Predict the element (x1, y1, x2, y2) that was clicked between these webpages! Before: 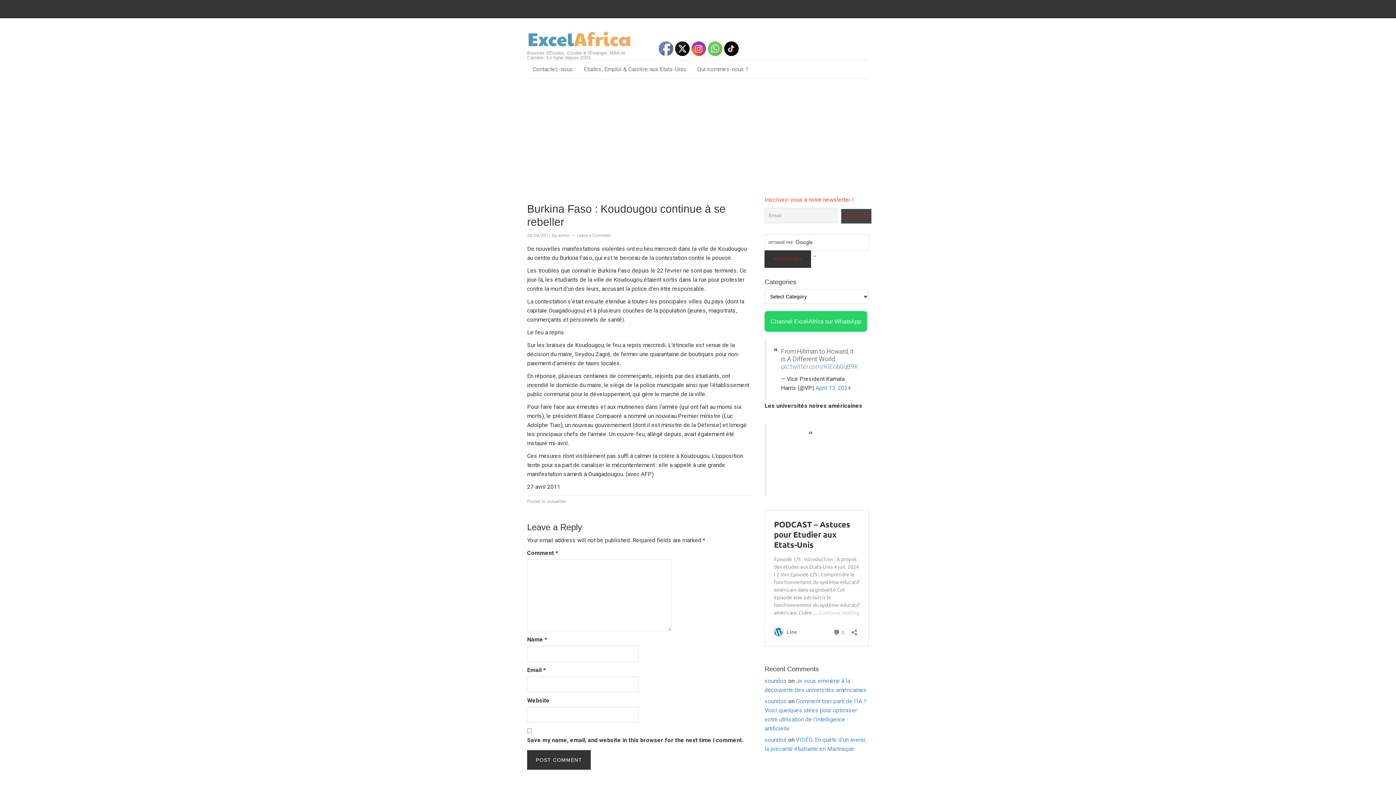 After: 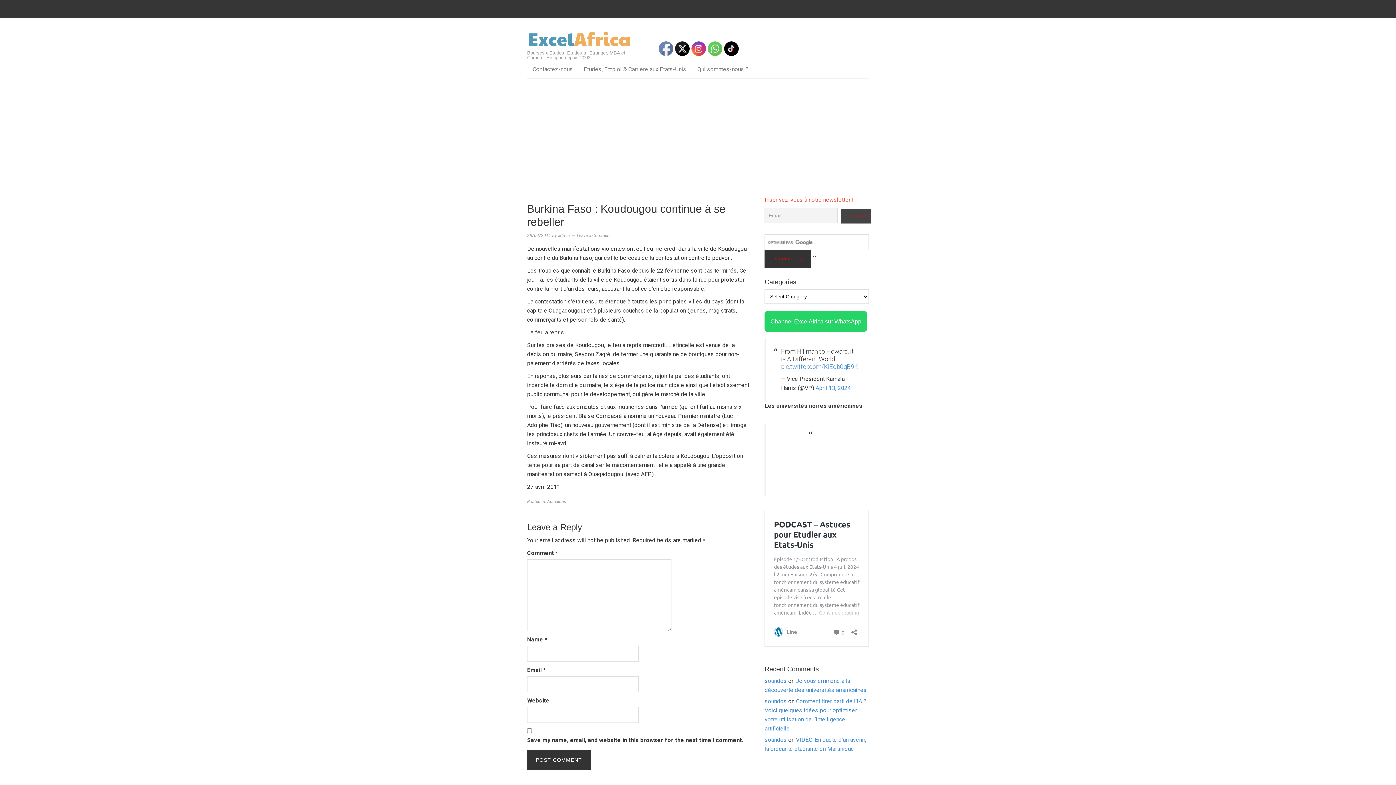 Action: bbox: (708, 41, 722, 56)